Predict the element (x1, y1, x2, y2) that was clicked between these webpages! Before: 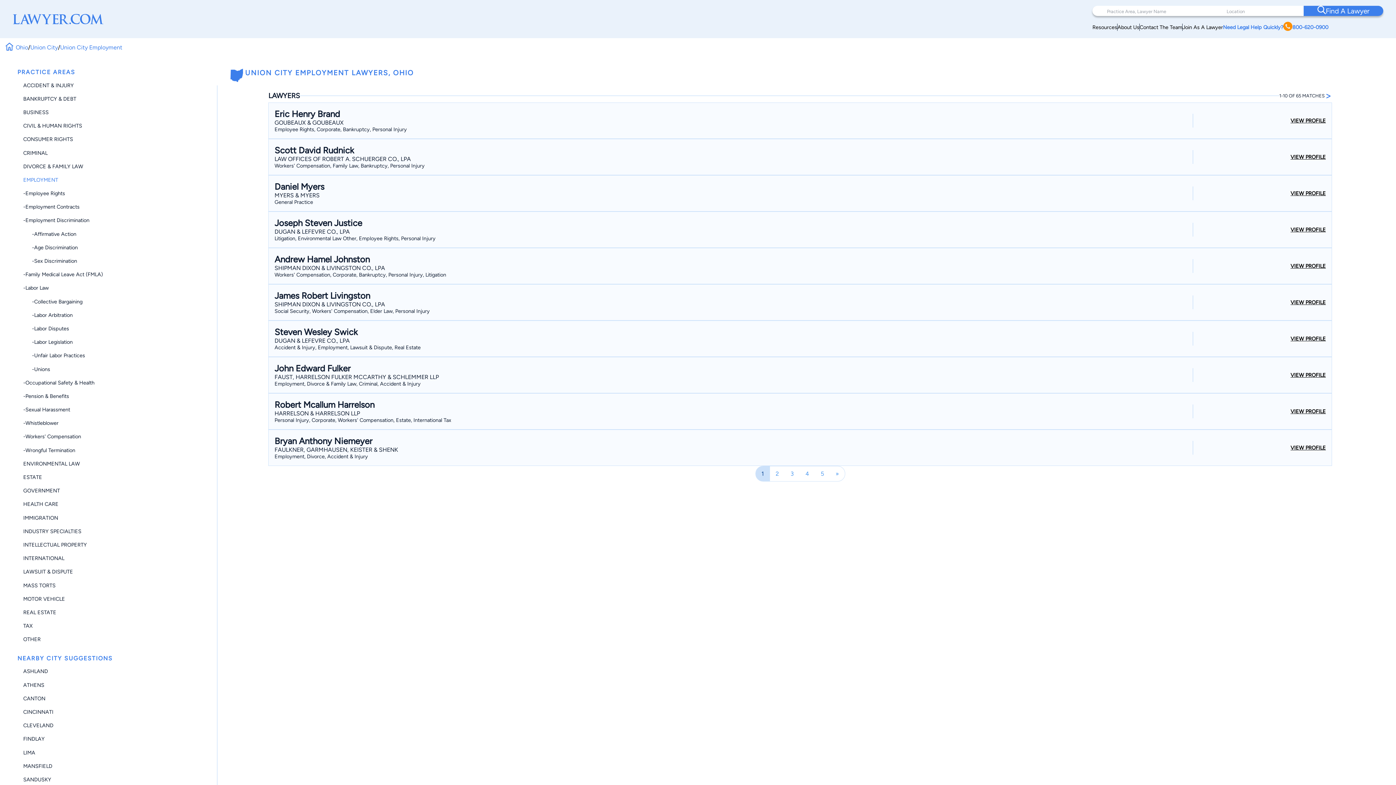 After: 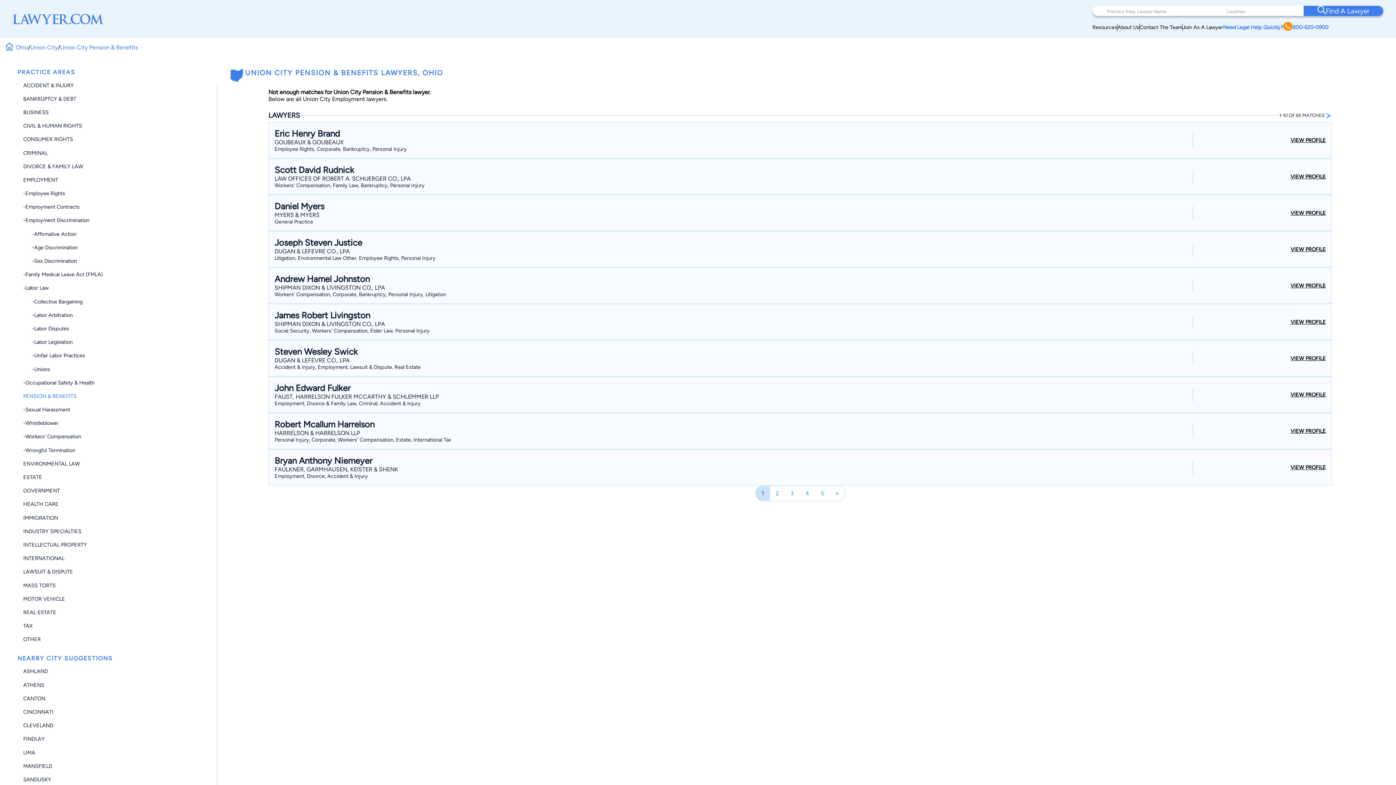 Action: label: -Pension & Benefits bbox: (23, 393, 69, 399)